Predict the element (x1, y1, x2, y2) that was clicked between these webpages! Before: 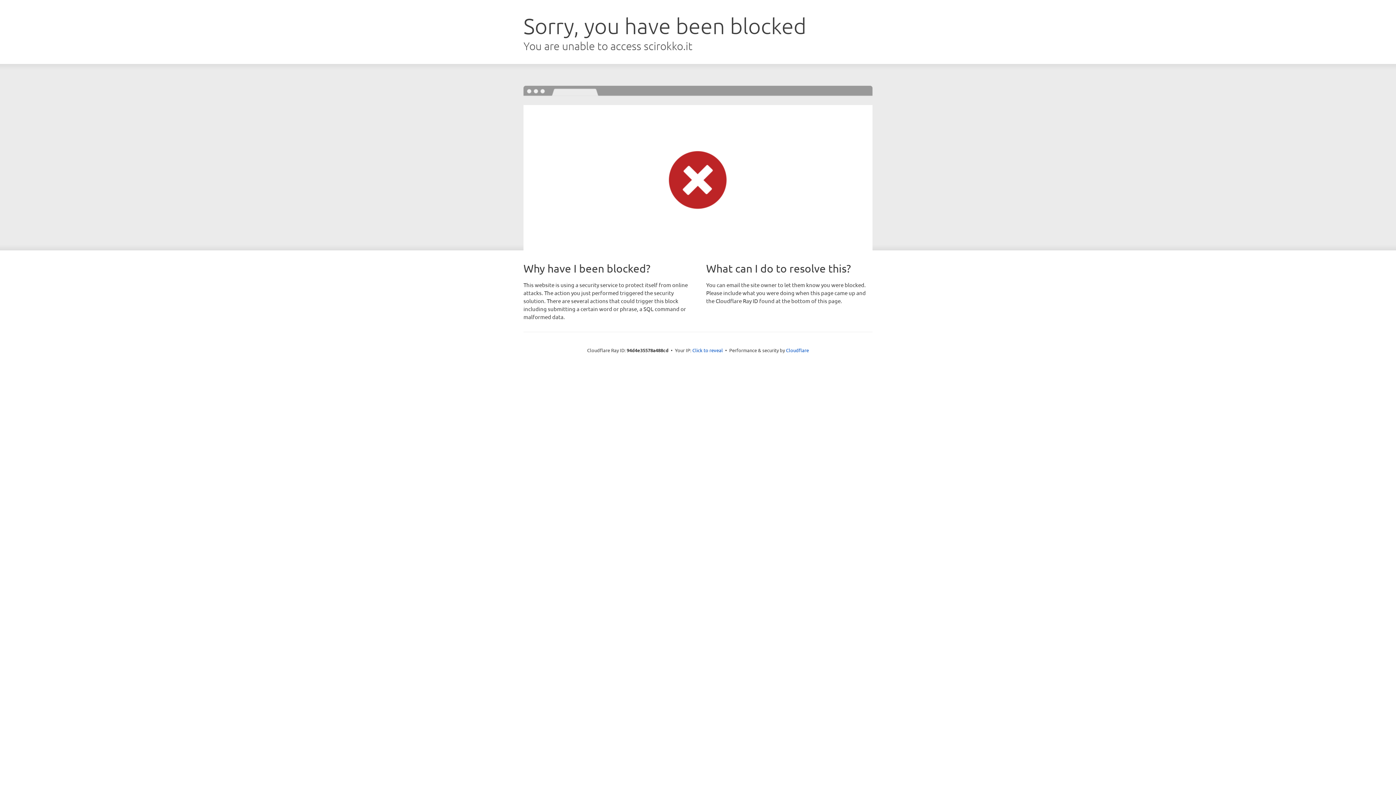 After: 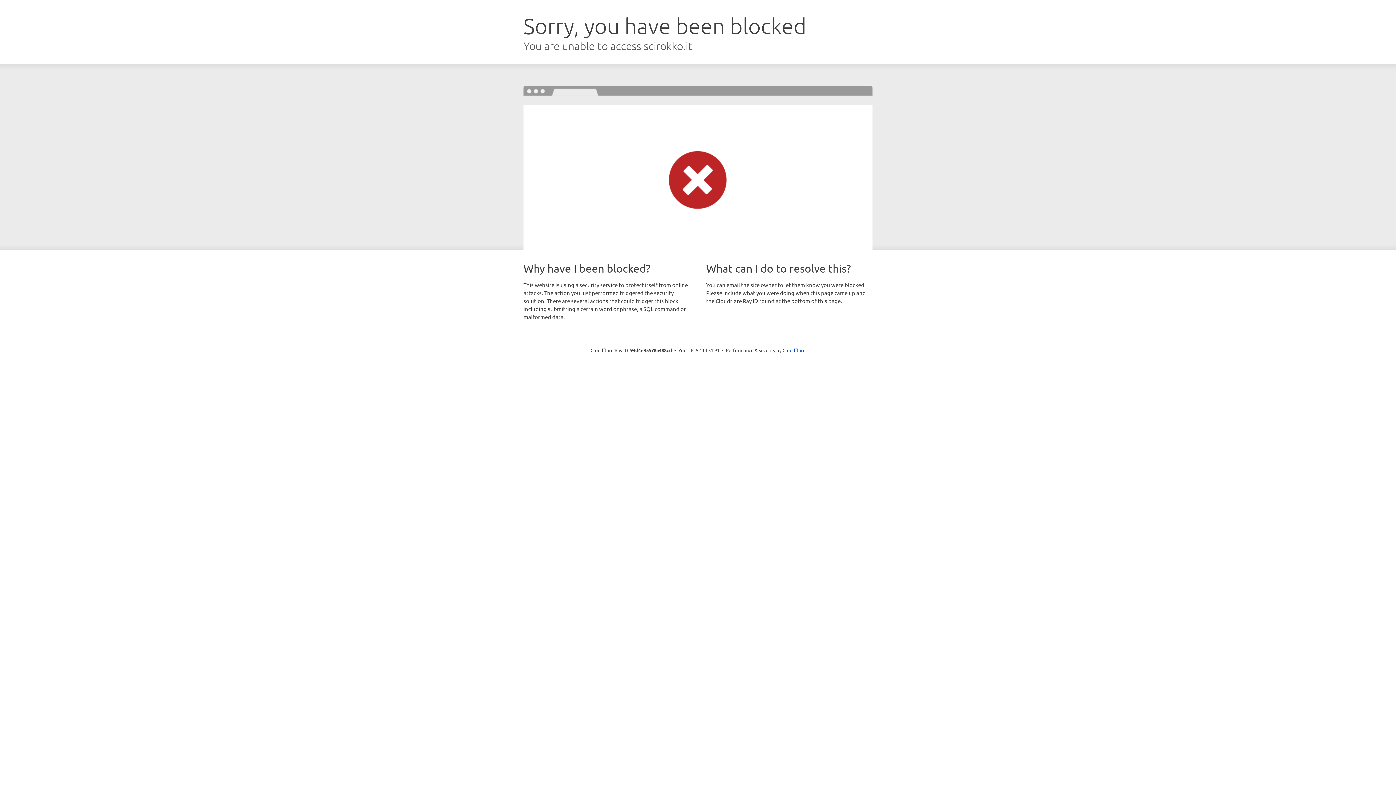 Action: bbox: (692, 346, 723, 353) label: Click to reveal